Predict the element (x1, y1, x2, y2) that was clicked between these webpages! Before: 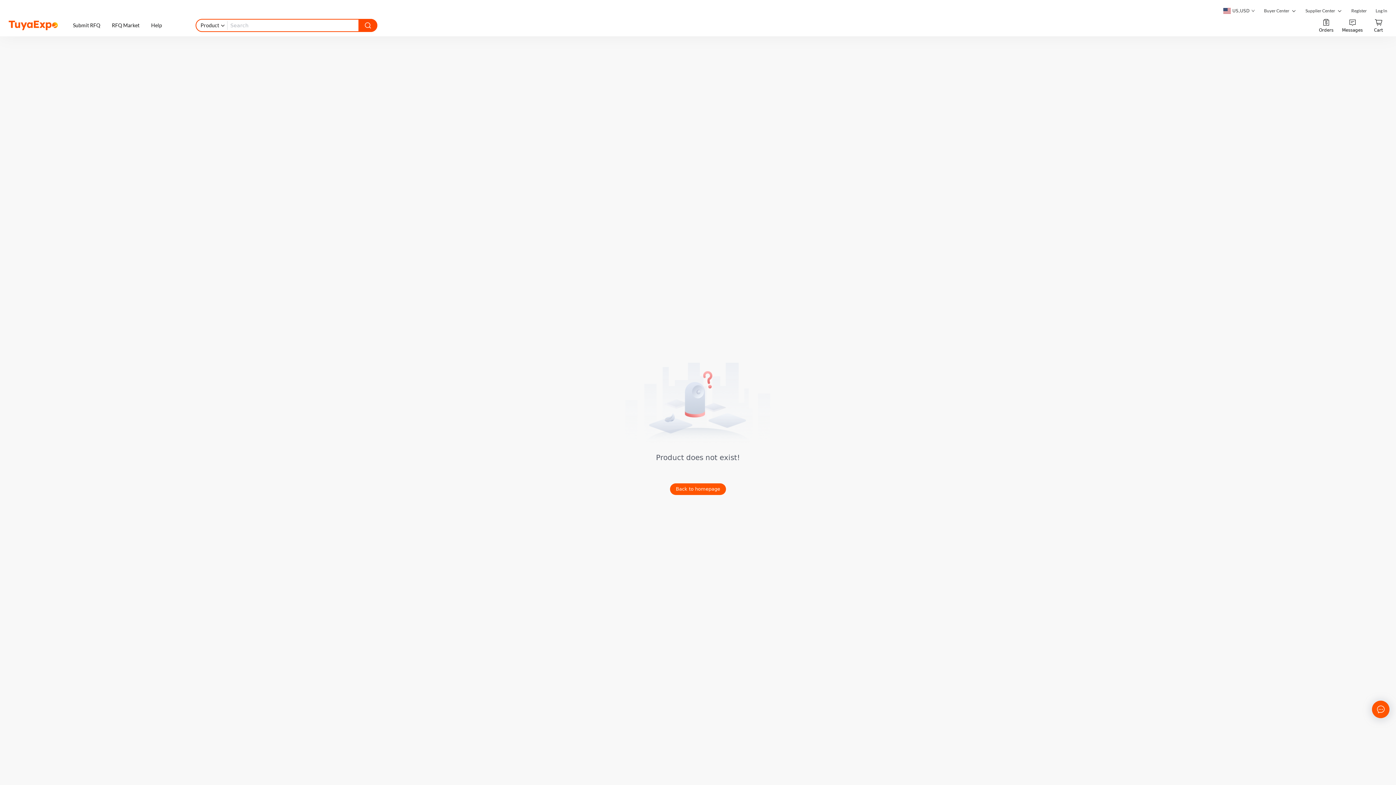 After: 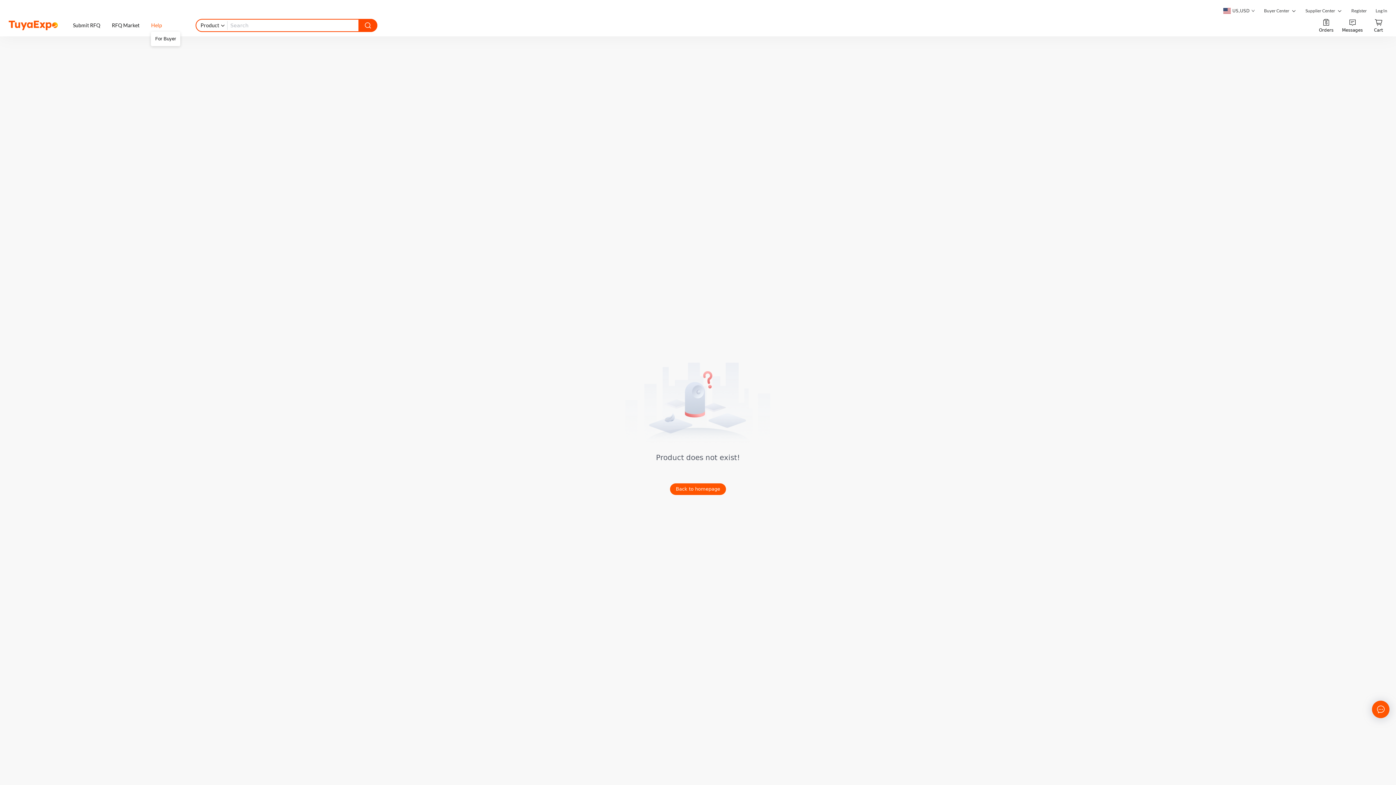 Action: bbox: (151, 14, 162, 36) label: Help